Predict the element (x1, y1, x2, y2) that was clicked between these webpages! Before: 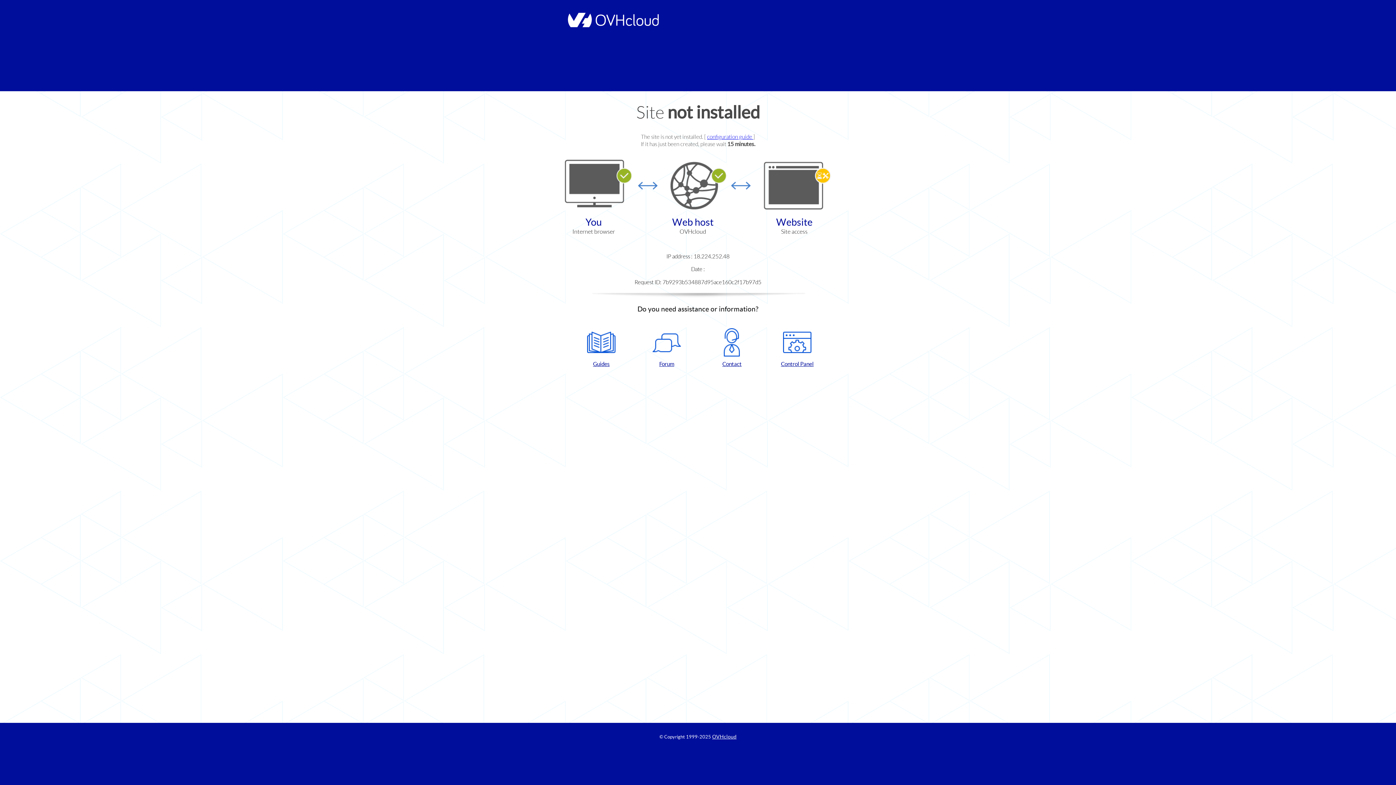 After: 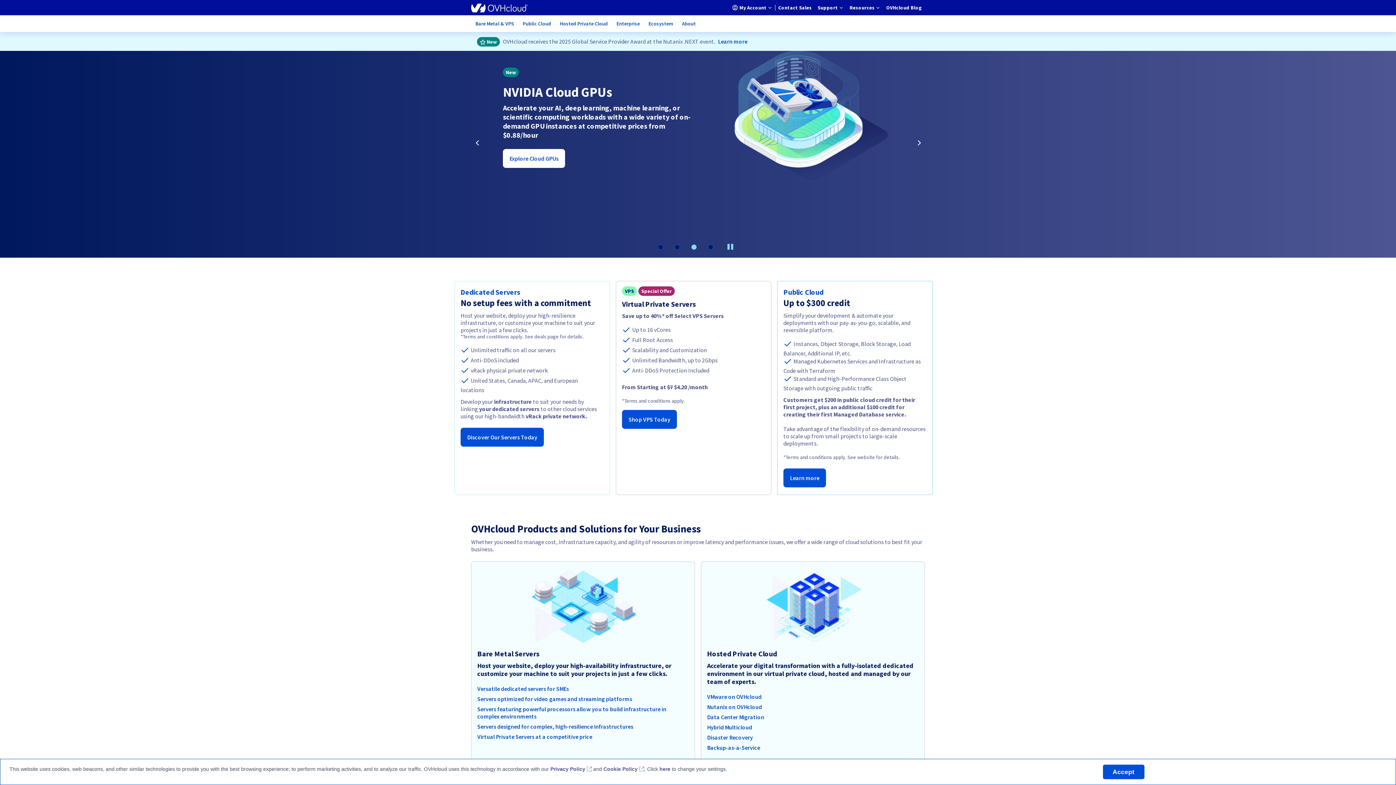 Action: bbox: (712, 734, 736, 740) label: OVHcloud